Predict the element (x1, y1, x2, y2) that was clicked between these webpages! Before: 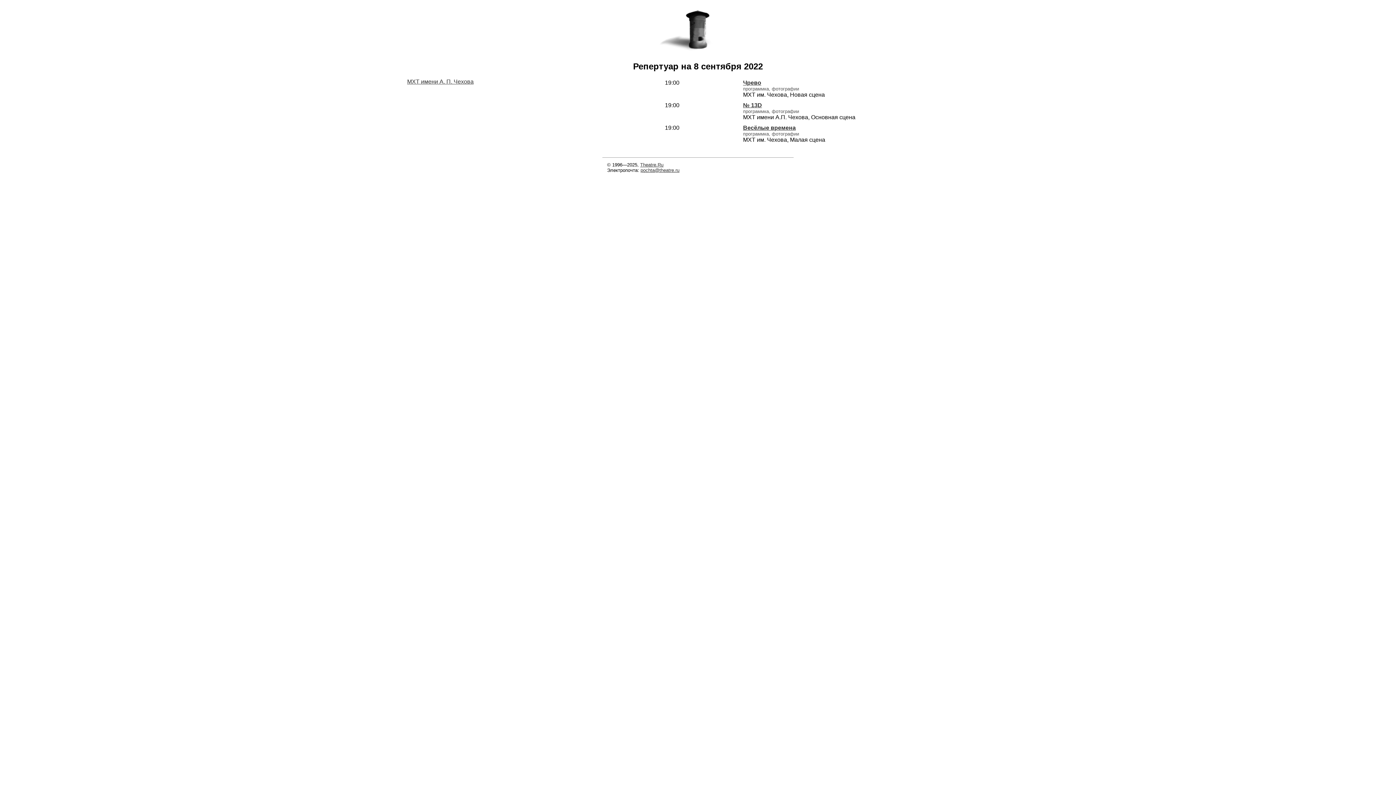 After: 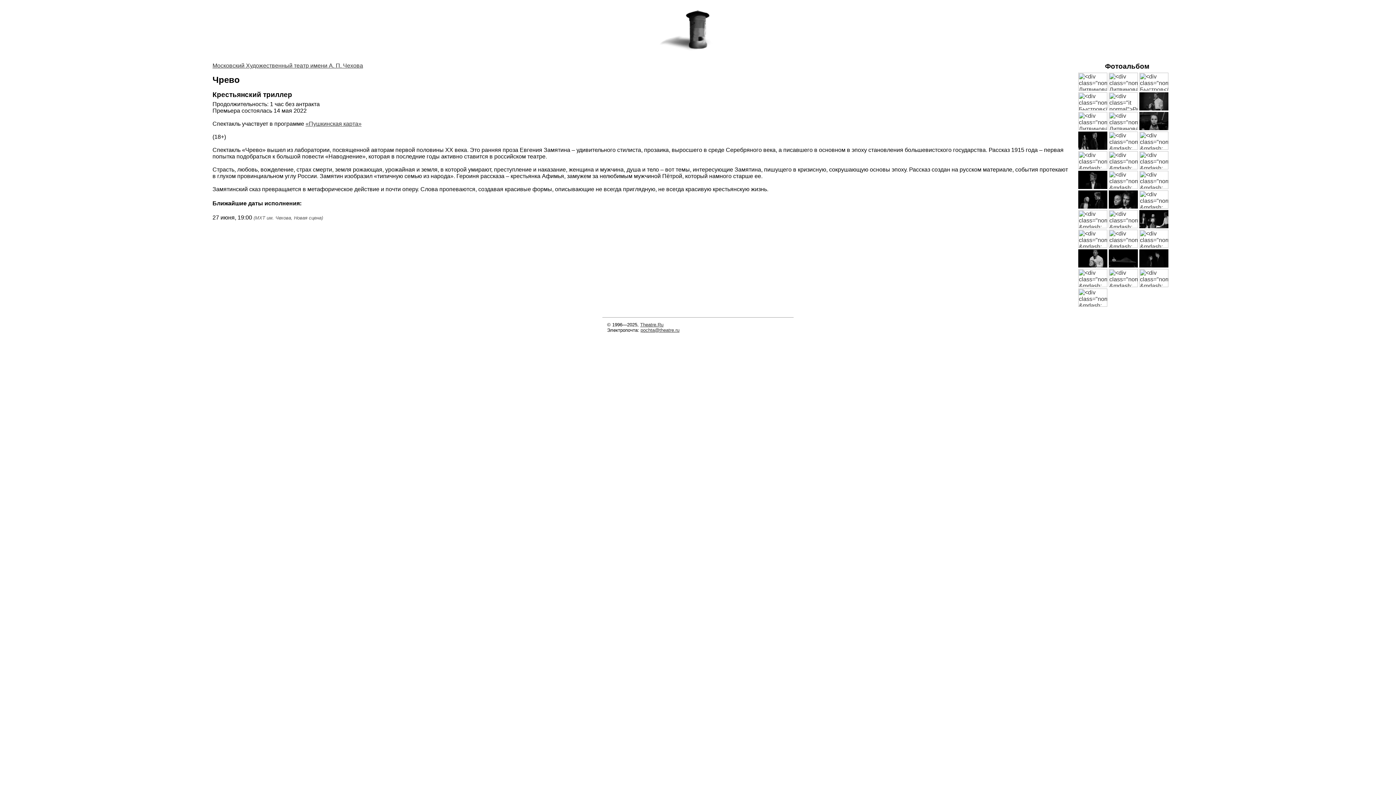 Action: label: Чрево bbox: (743, 79, 761, 85)